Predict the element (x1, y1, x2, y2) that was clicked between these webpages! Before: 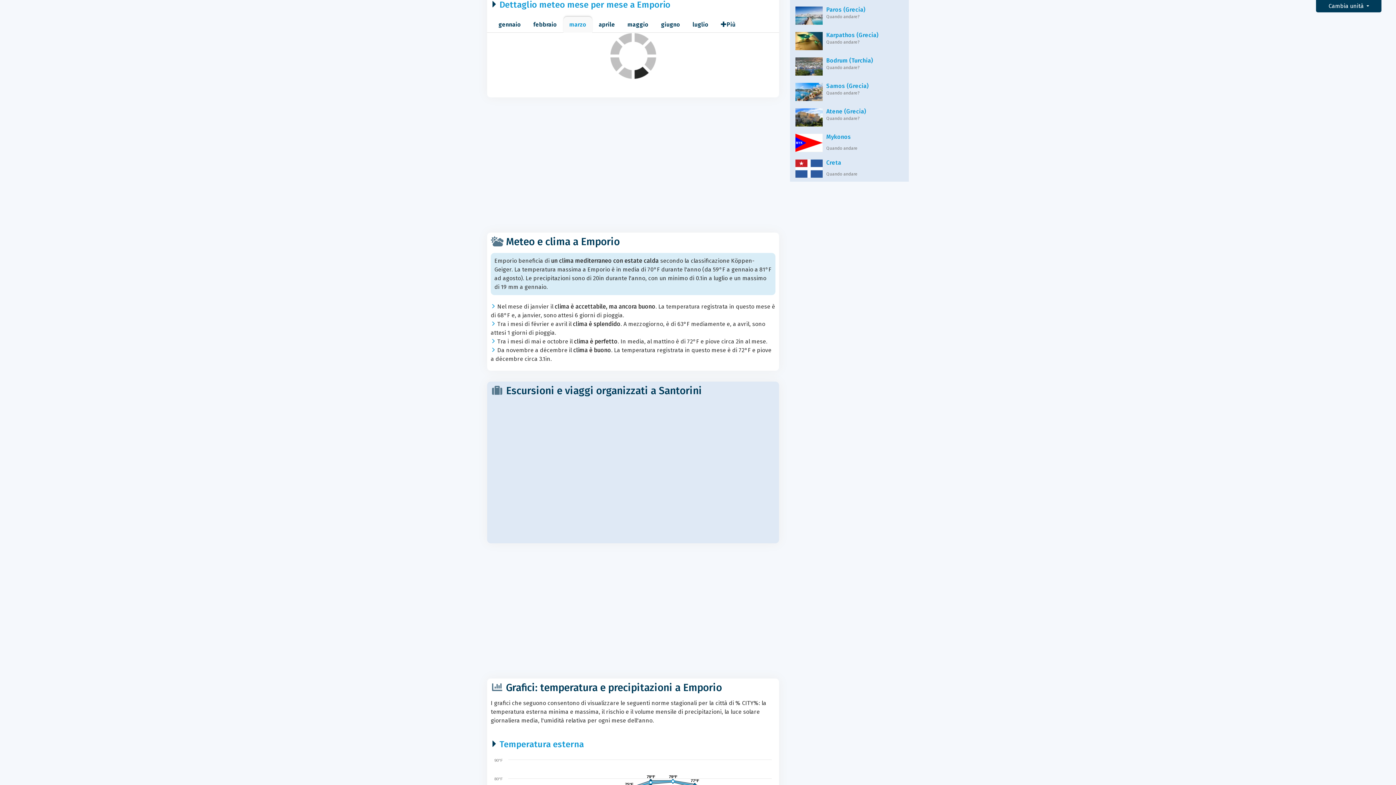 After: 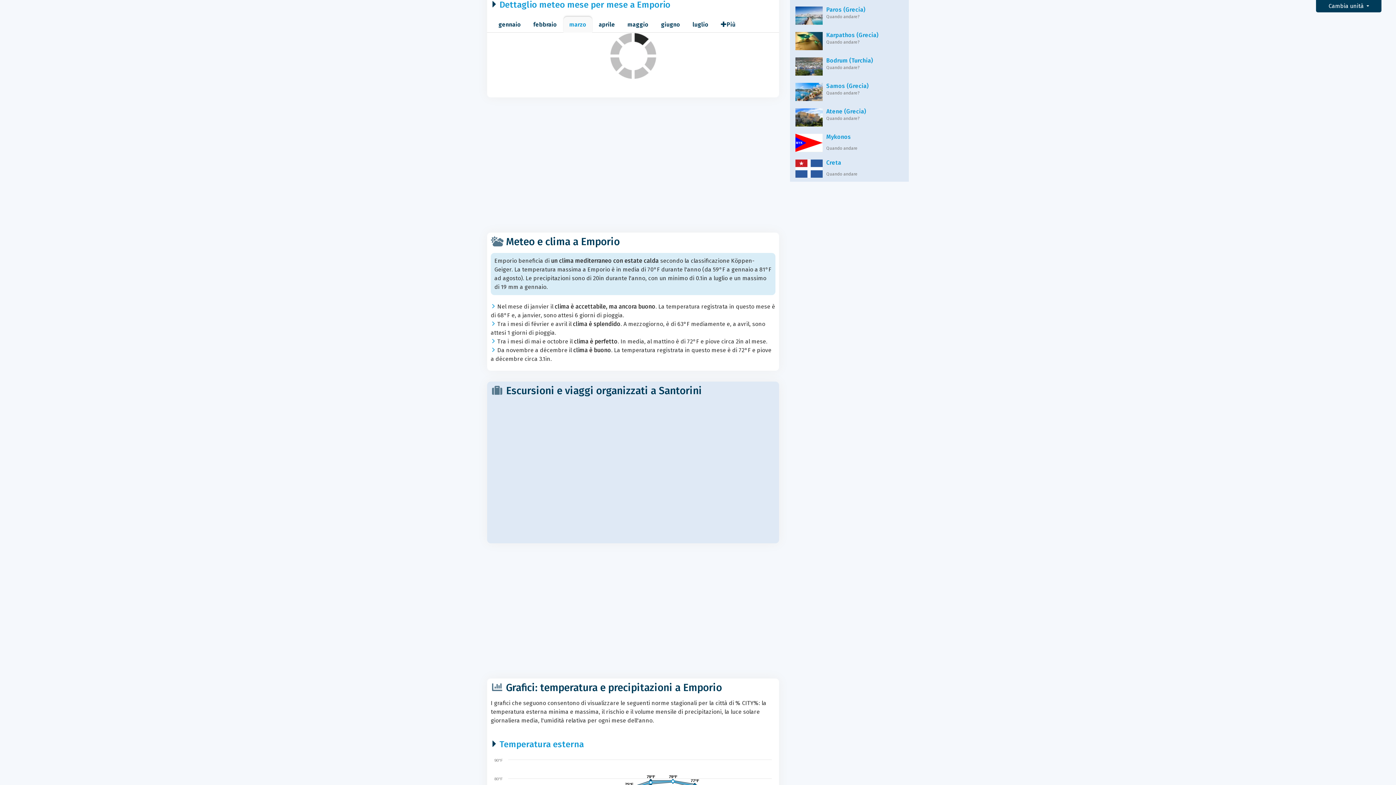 Action: label: marzo bbox: (563, 16, 592, 32)